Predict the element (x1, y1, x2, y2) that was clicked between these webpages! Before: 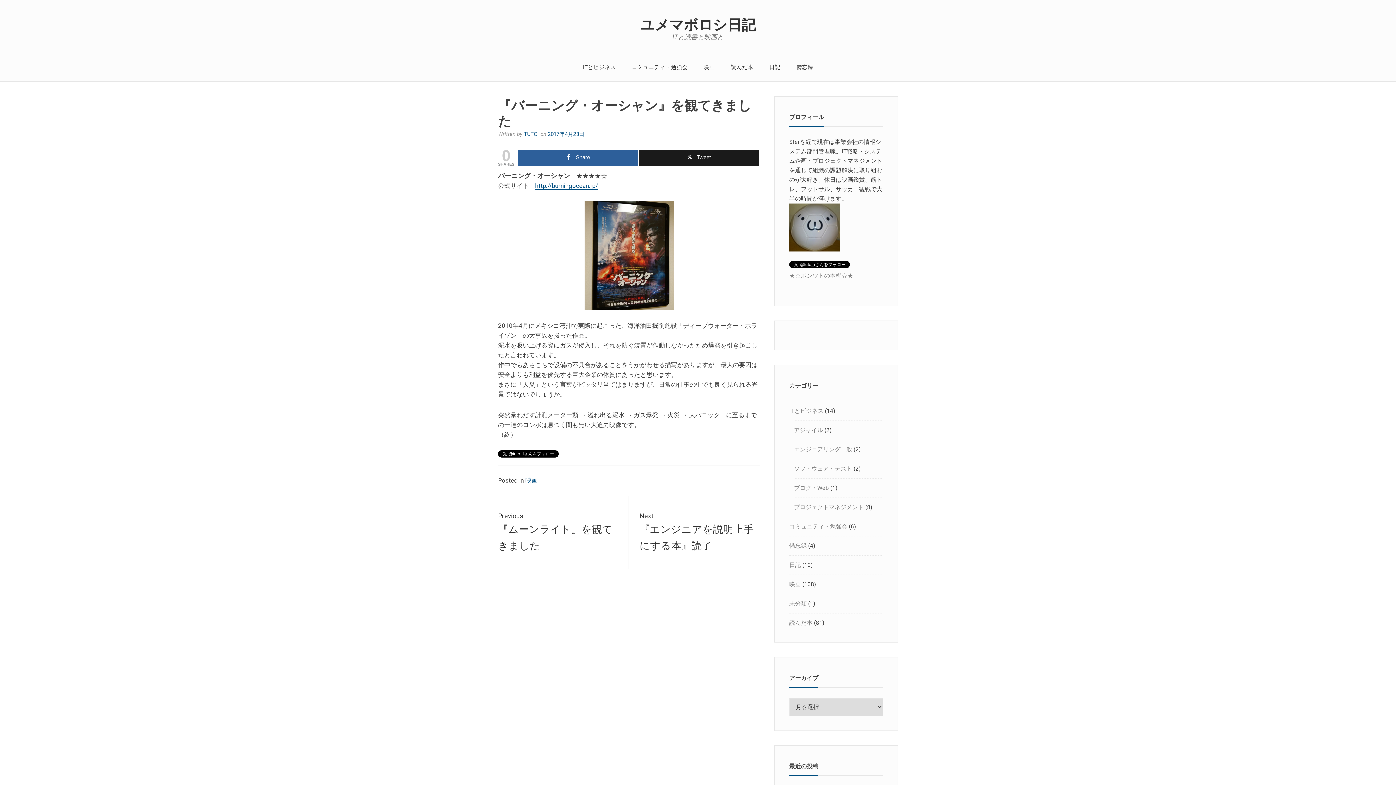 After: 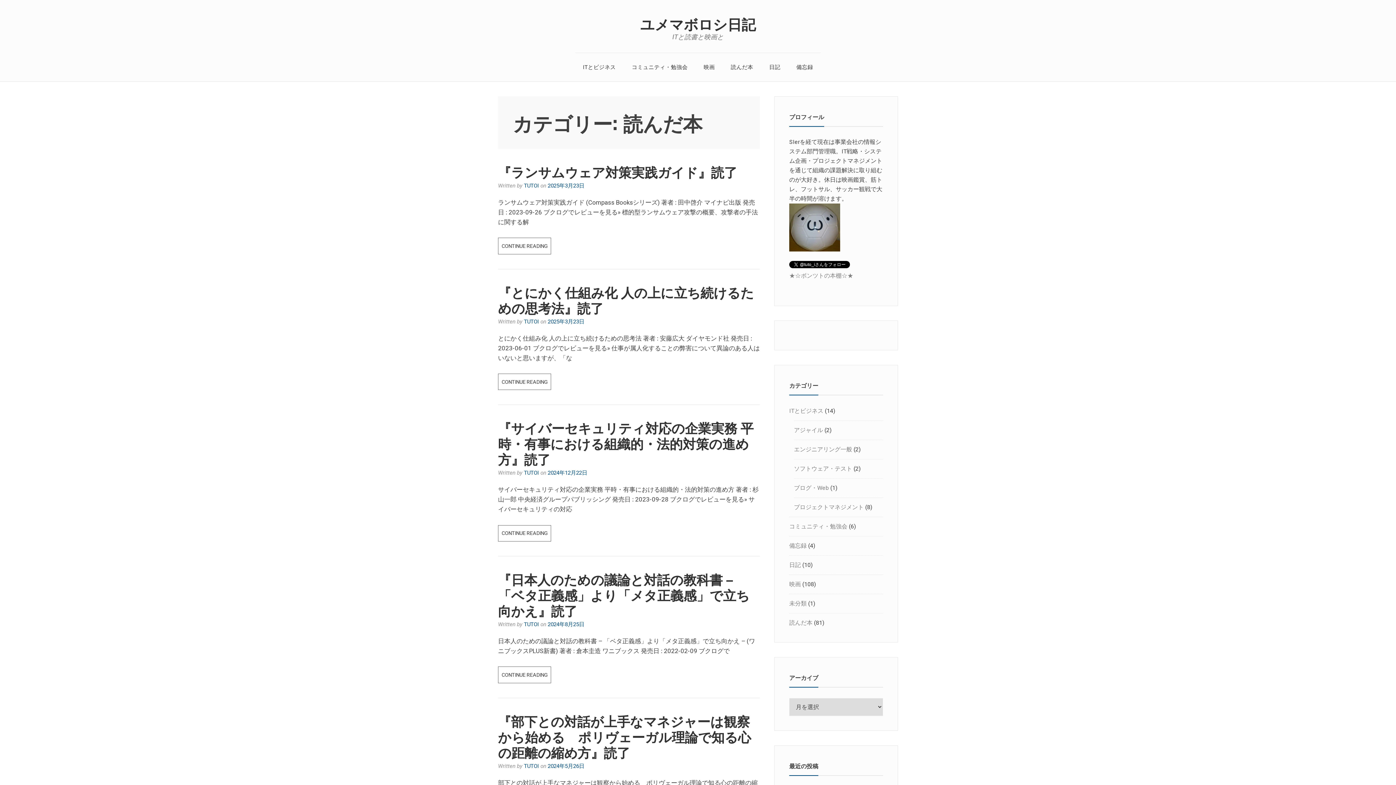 Action: label: 読んだ本 bbox: (789, 619, 812, 626)